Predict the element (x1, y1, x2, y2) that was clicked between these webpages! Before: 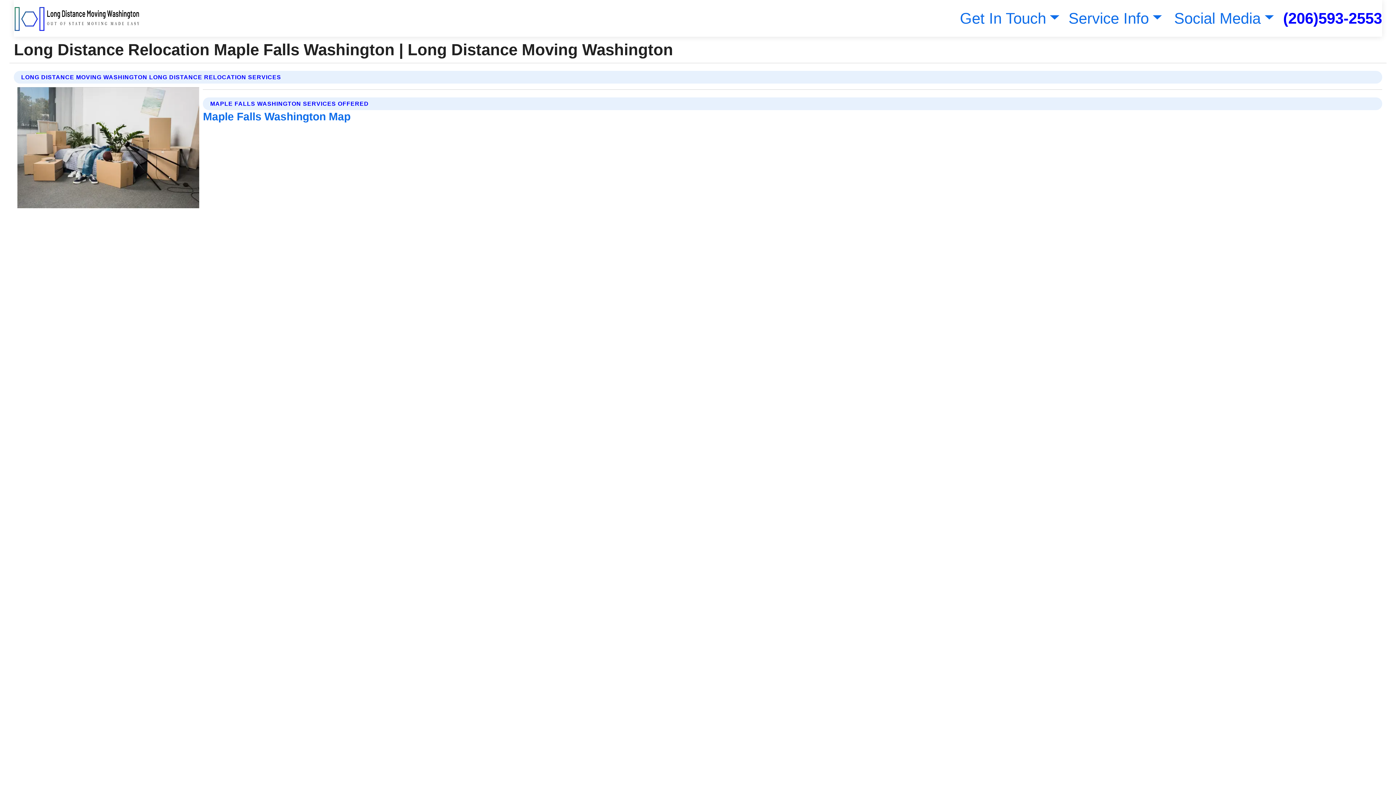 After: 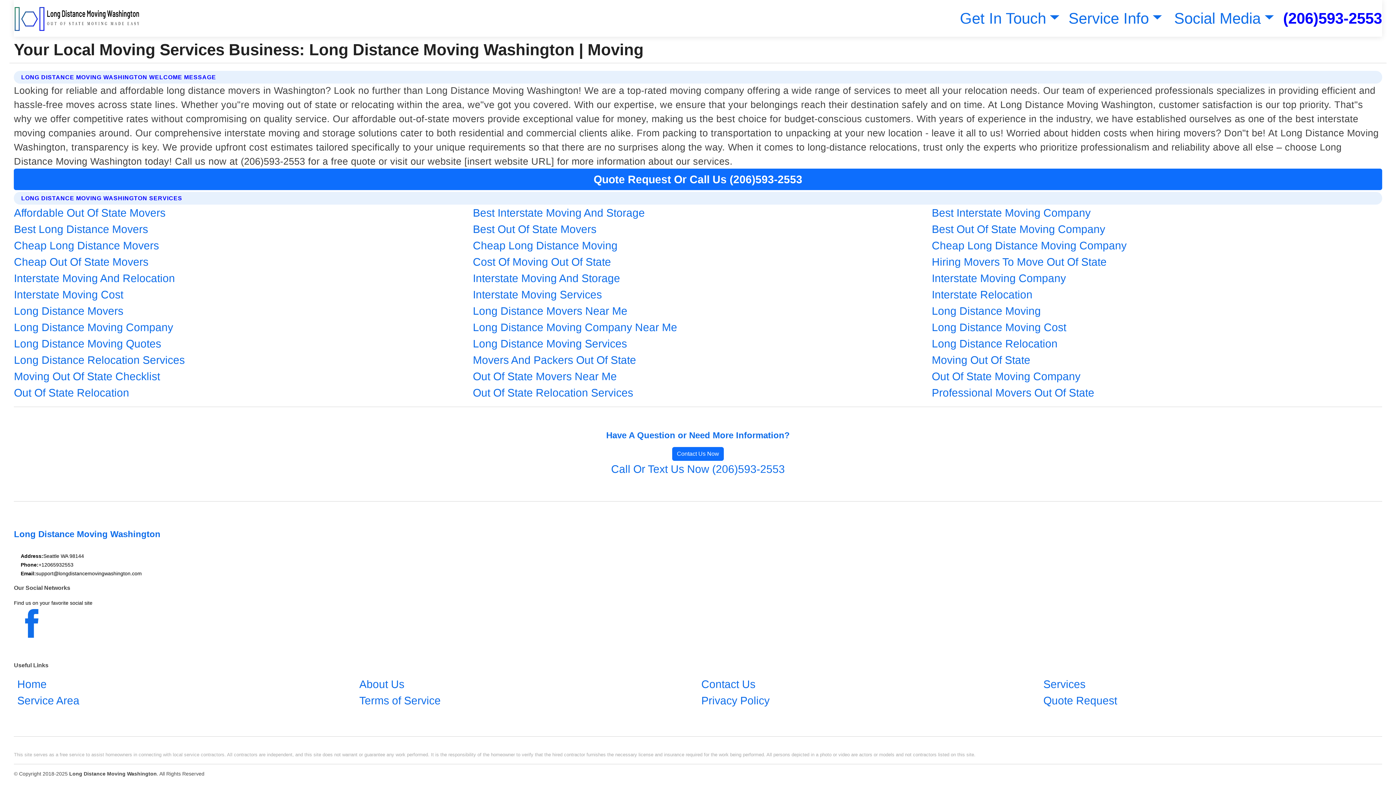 Action: bbox: (13, 2, 140, 33)